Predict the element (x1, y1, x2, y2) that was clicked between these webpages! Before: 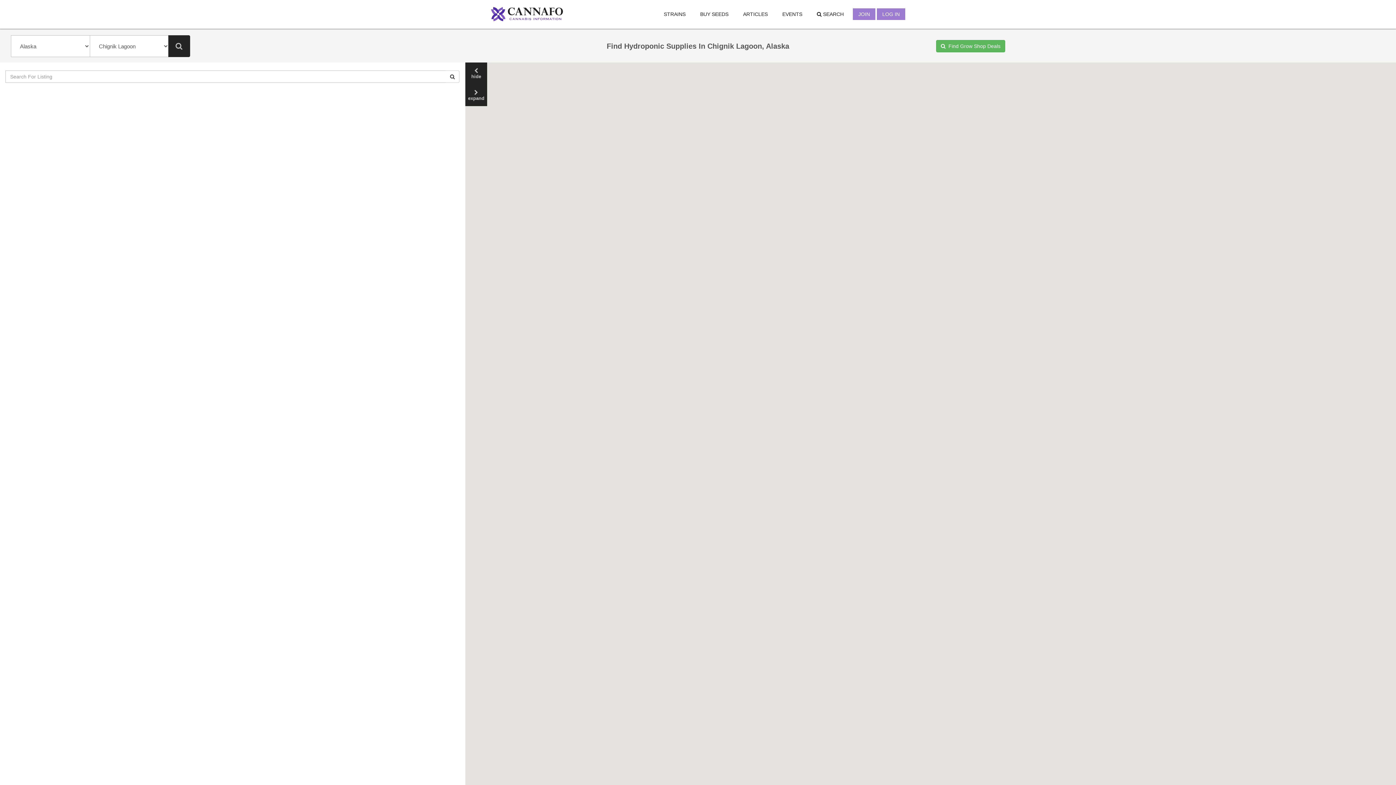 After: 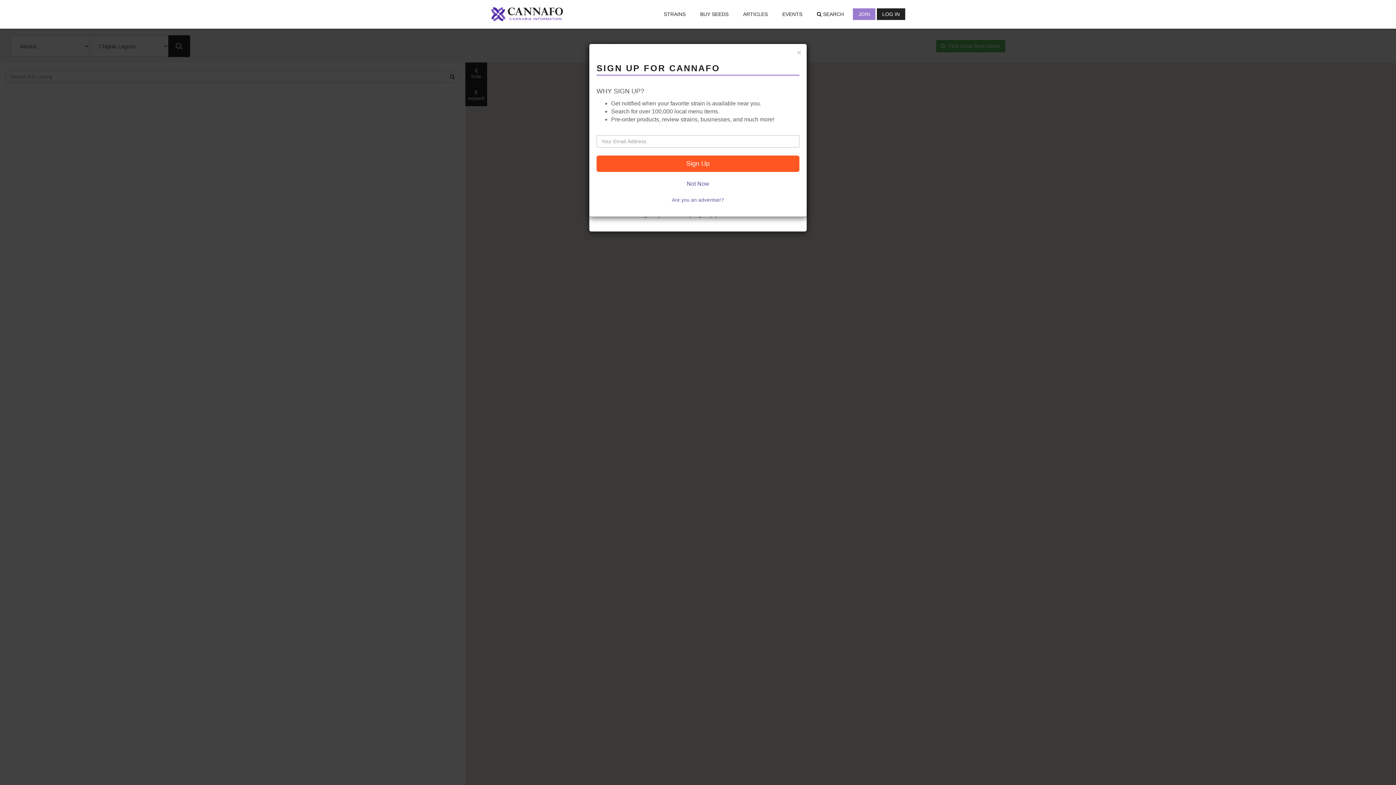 Action: bbox: (877, 8, 905, 20) label: LOG IN